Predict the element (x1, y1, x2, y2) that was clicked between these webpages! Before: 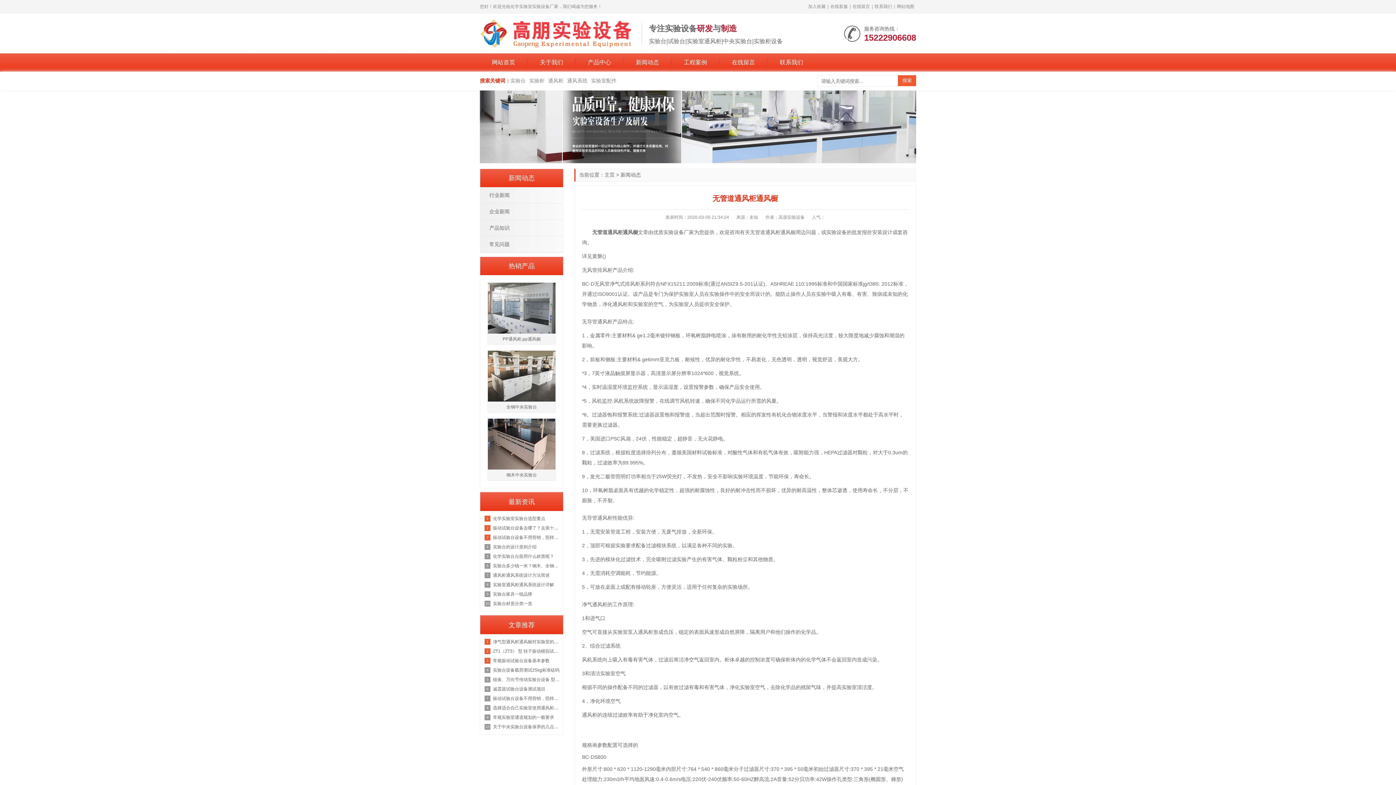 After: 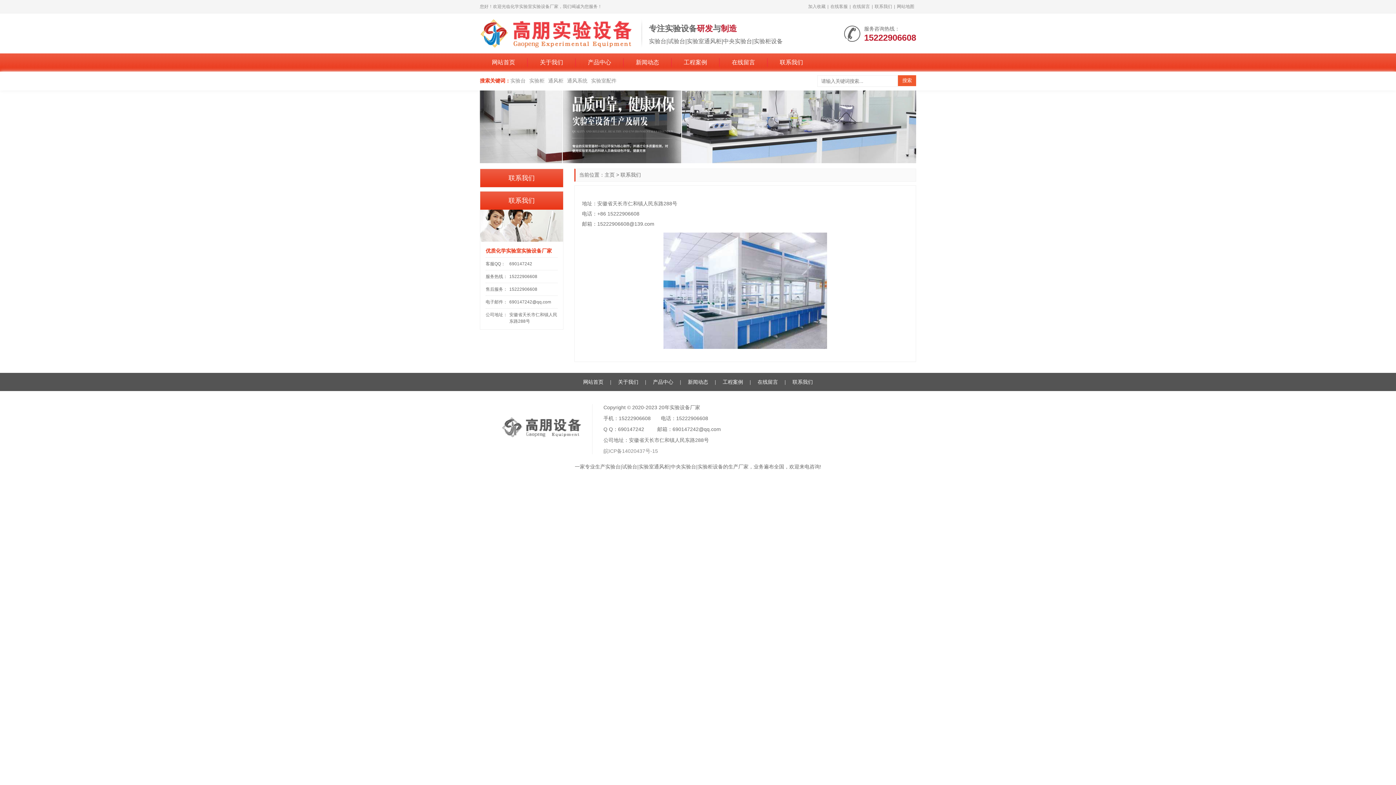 Action: bbox: (768, 53, 815, 71) label: 联系我们